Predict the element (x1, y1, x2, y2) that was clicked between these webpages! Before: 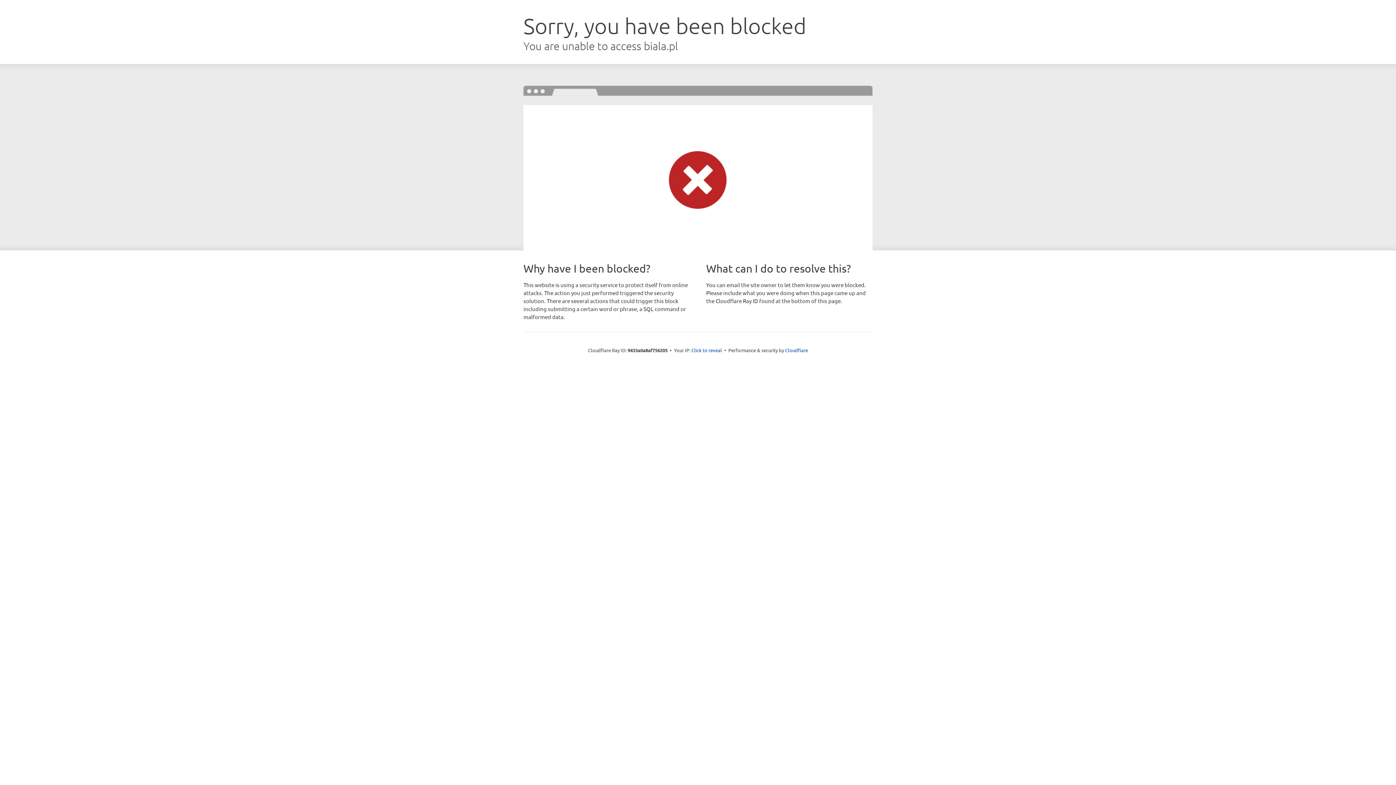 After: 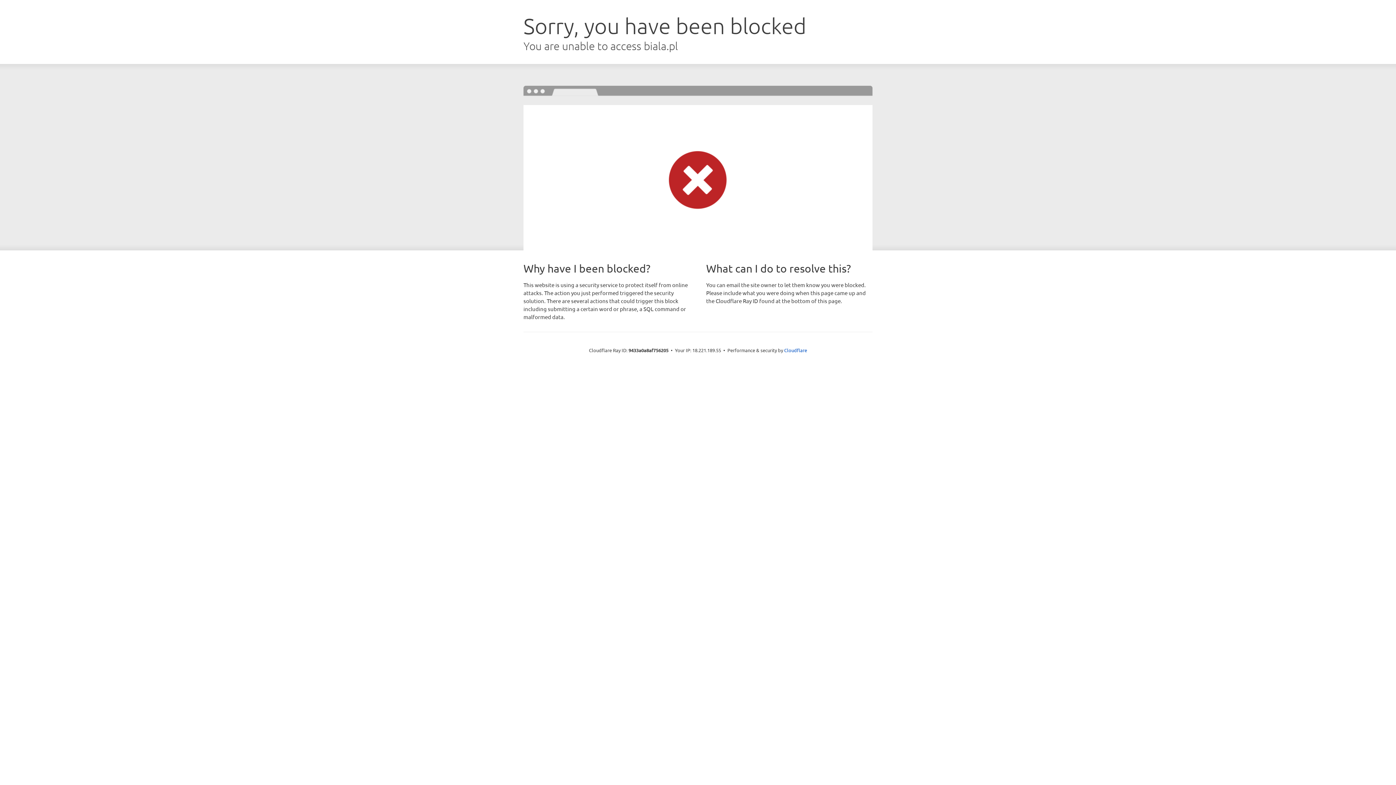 Action: bbox: (691, 346, 722, 353) label: Click to reveal